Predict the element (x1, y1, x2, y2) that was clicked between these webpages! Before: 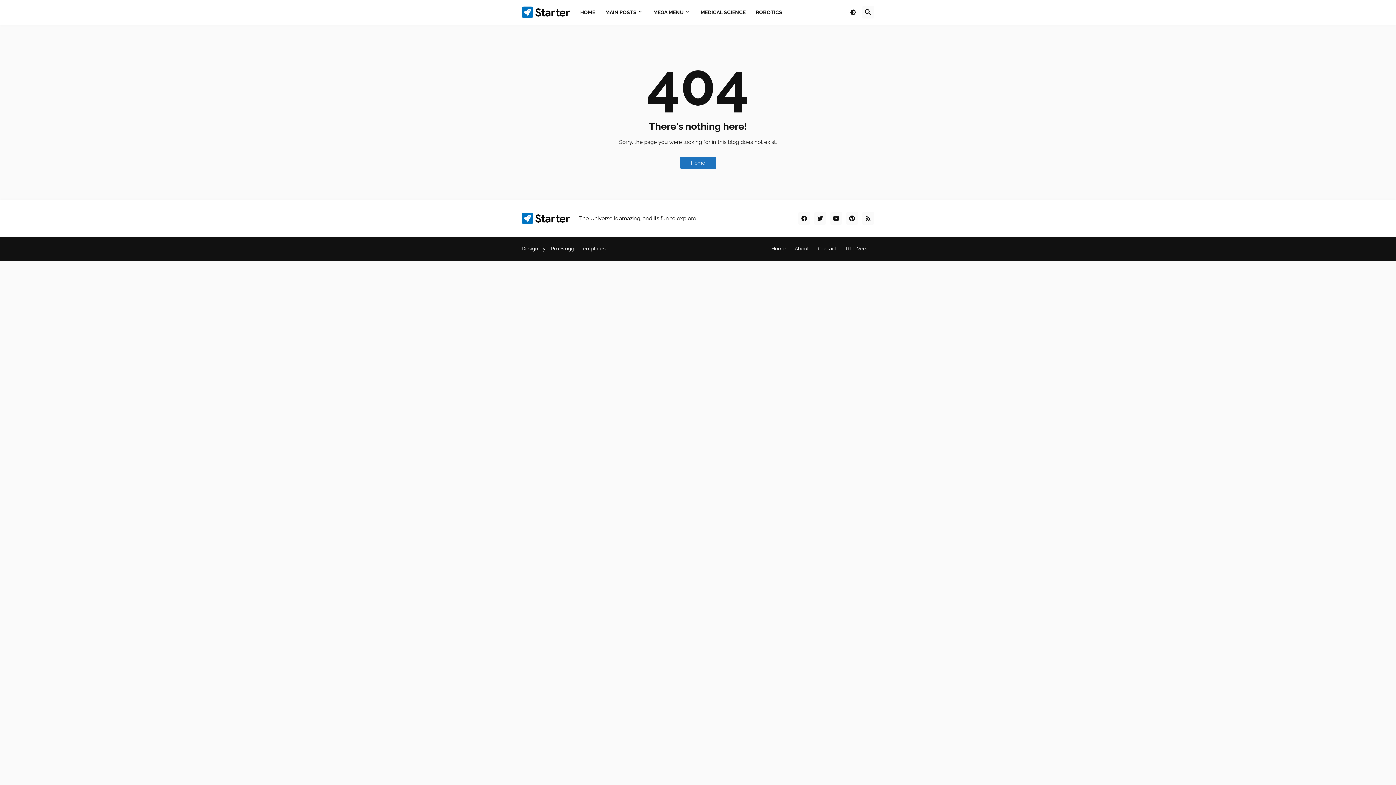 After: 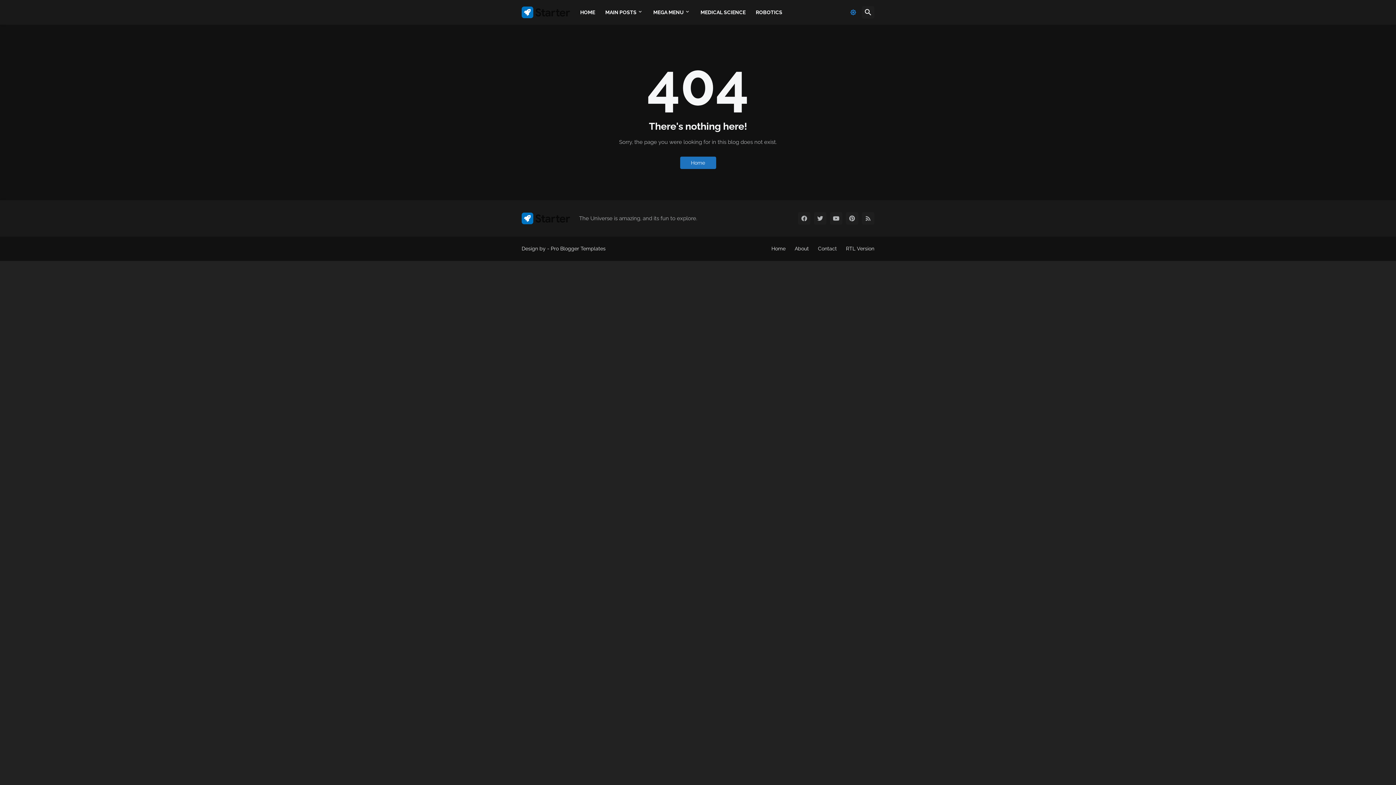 Action: bbox: (844, 6, 862, 18)